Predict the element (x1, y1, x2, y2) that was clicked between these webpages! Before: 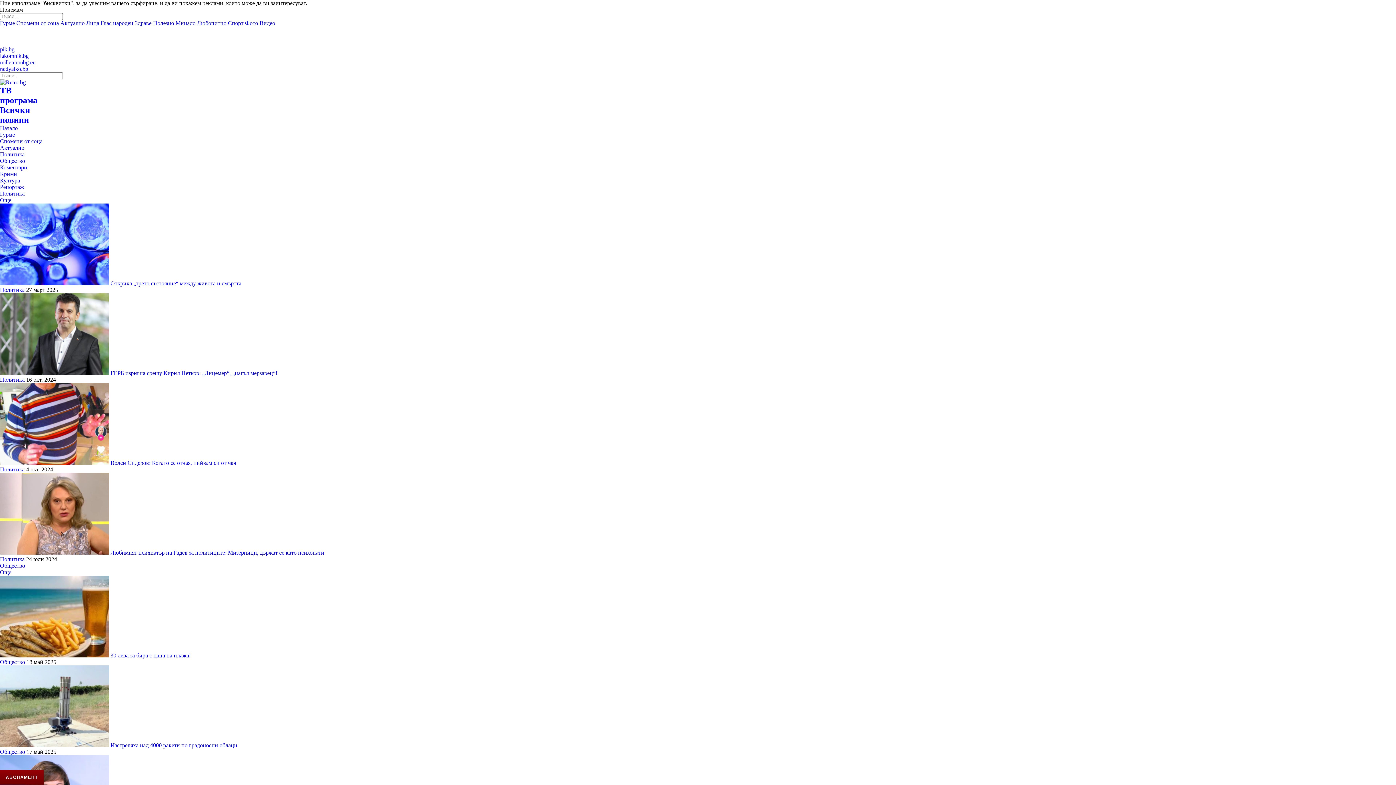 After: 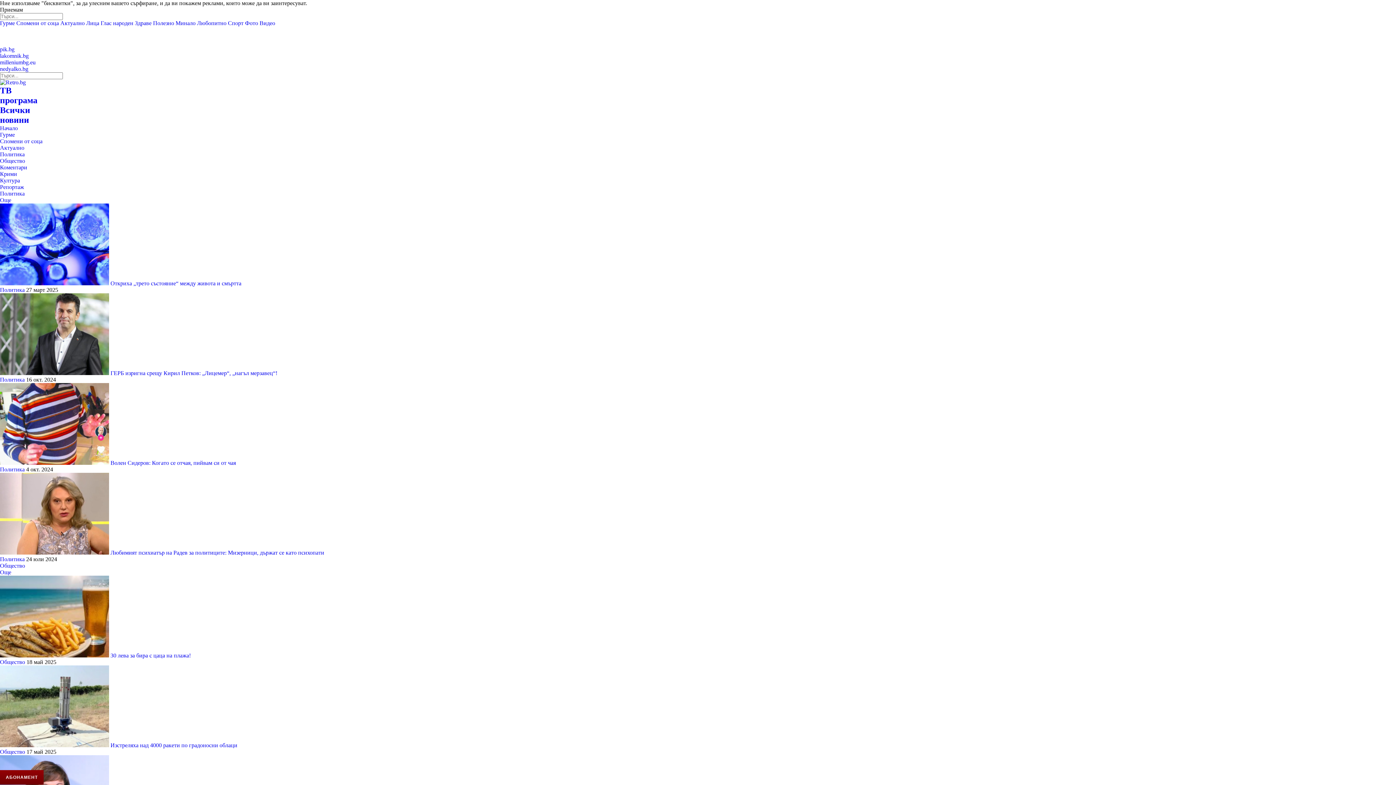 Action: bbox: (0, 286, 24, 293) label: Политика